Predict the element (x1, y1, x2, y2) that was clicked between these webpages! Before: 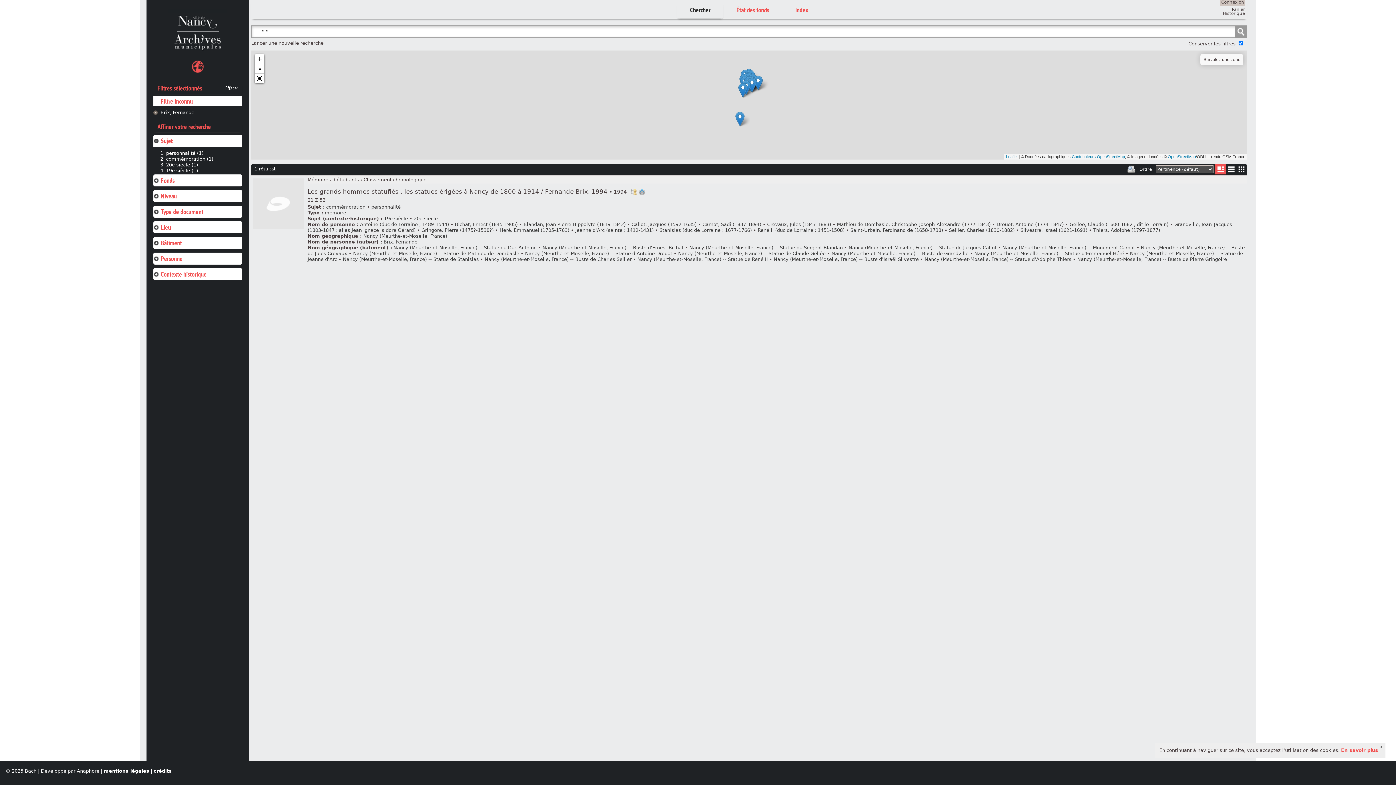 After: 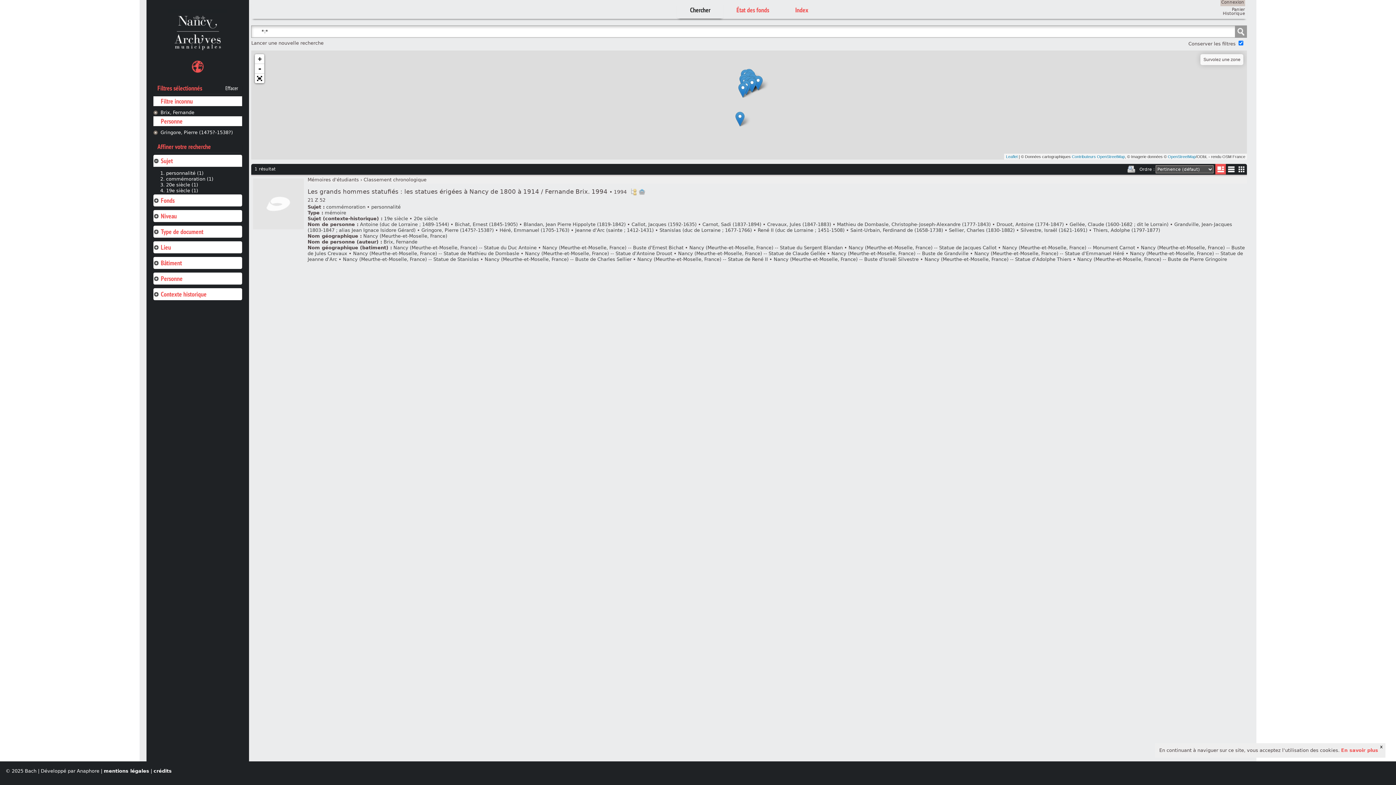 Action: label: Gringore, Pierre (1475?-1538?) bbox: (421, 227, 493, 232)